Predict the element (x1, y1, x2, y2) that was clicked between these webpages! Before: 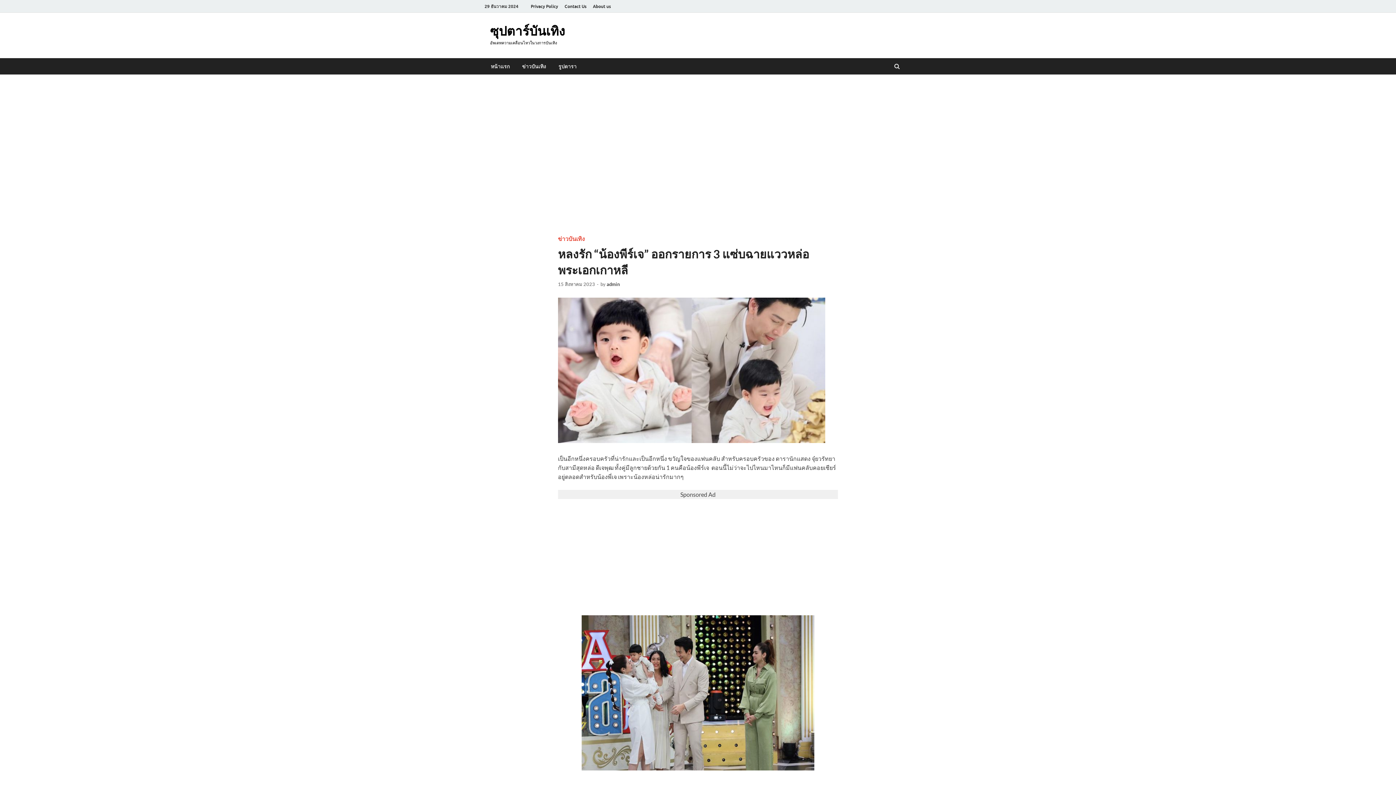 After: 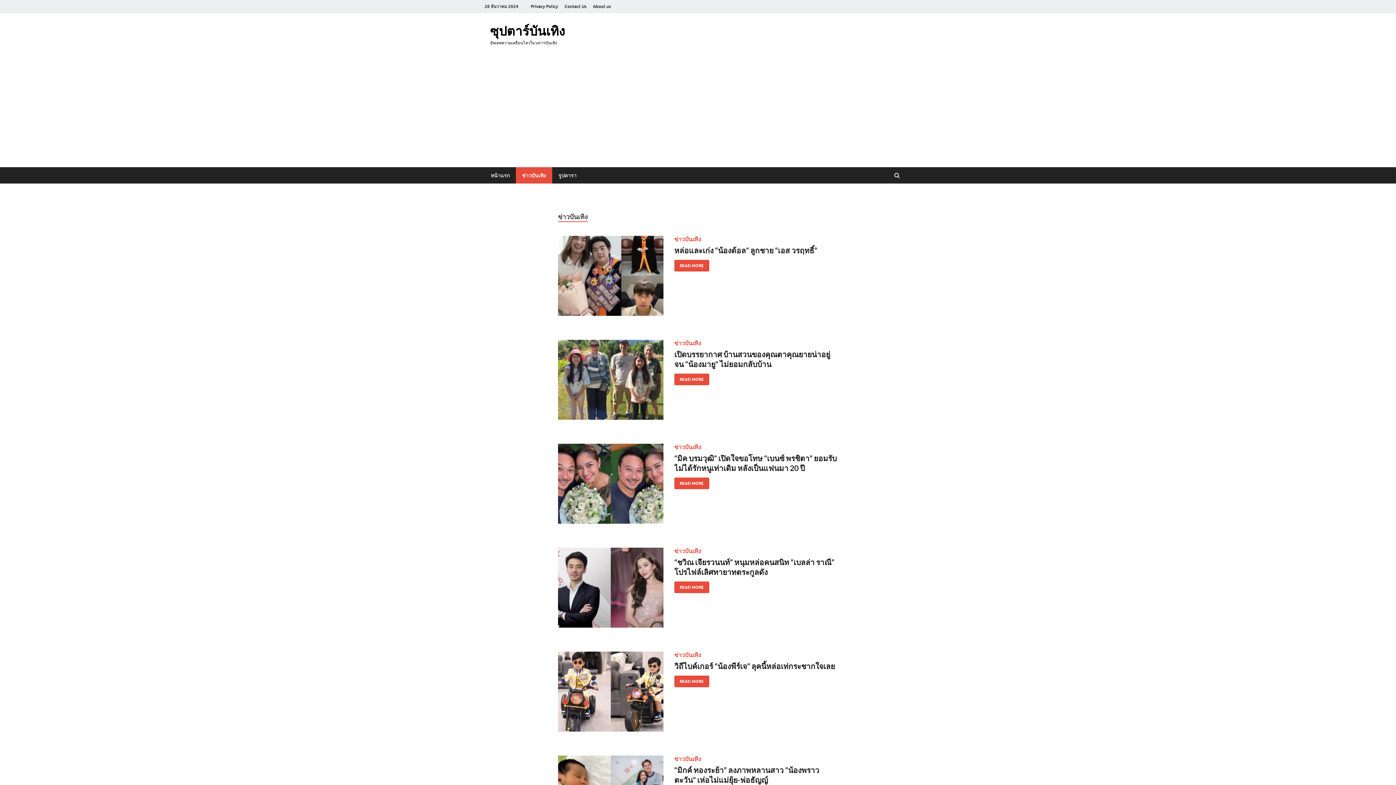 Action: bbox: (516, 58, 552, 74) label: ข่าวบันเทิง